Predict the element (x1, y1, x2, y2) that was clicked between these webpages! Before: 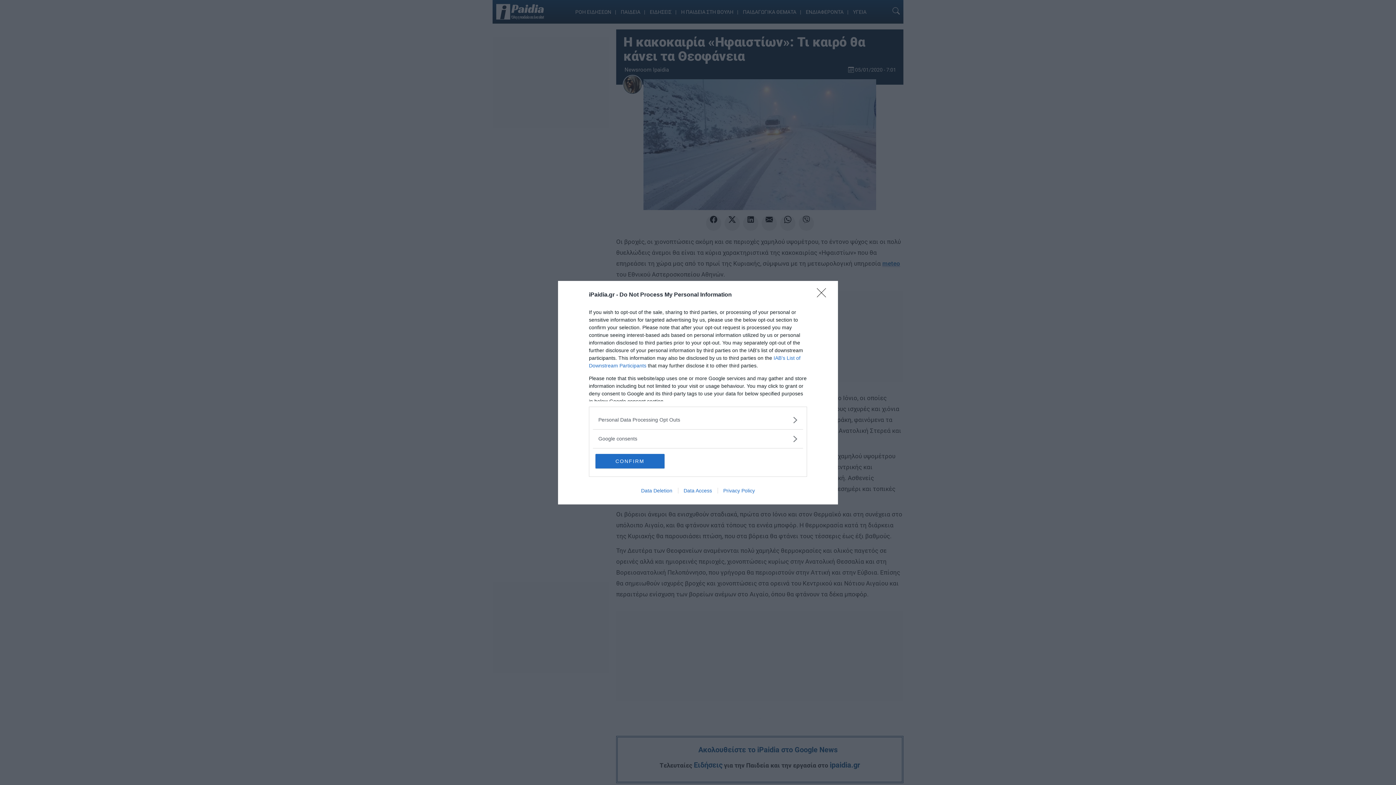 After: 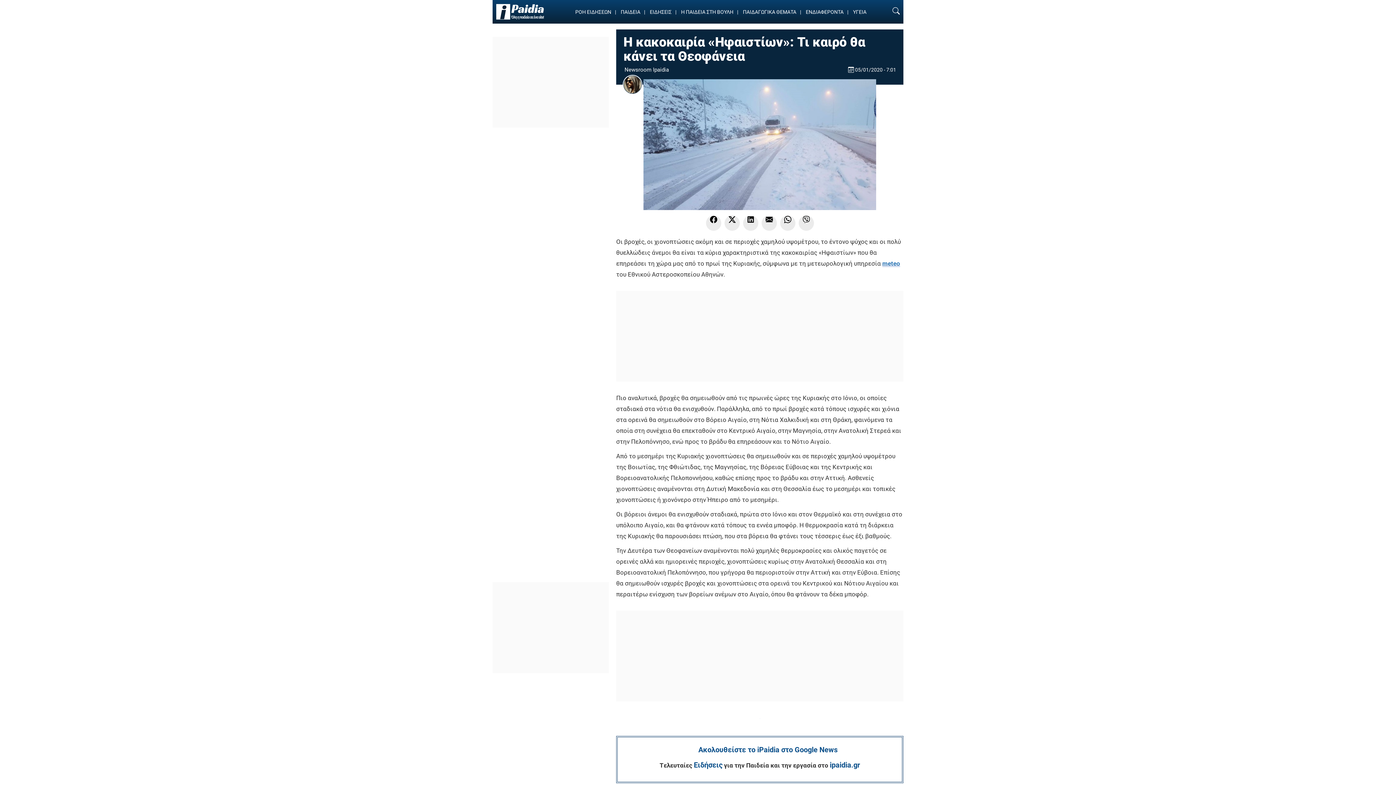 Action: bbox: (817, 288, 830, 302) label: Close